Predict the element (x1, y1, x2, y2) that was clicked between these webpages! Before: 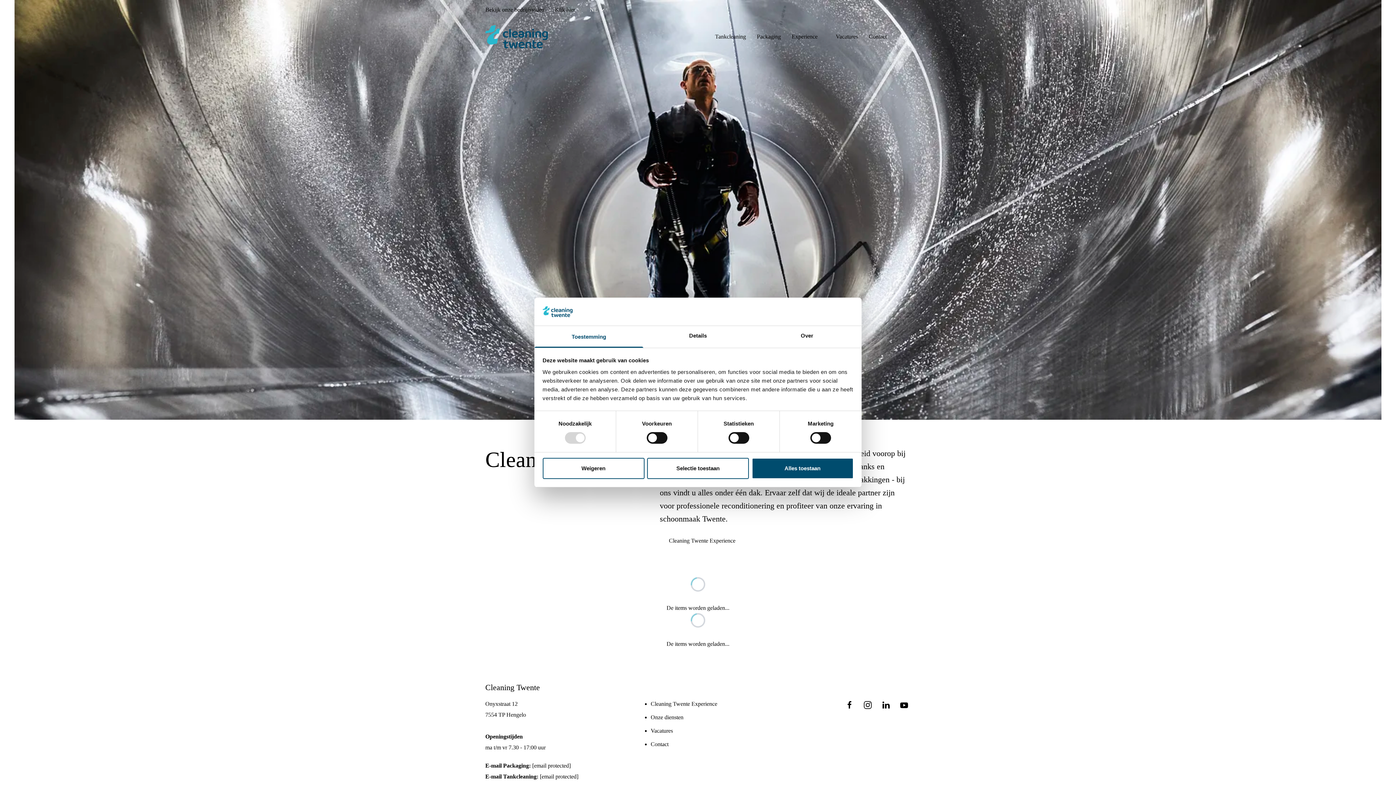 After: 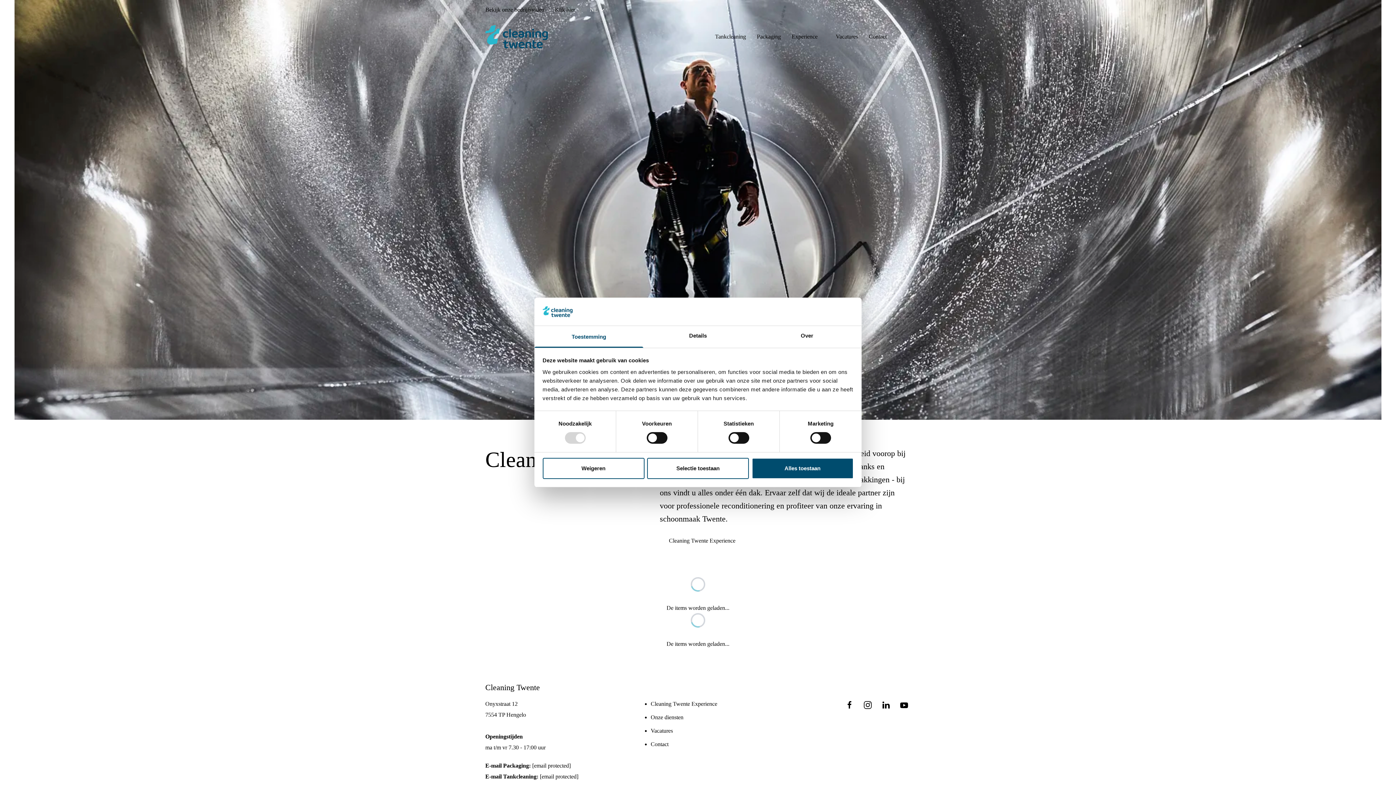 Action: bbox: (897, 699, 910, 712)